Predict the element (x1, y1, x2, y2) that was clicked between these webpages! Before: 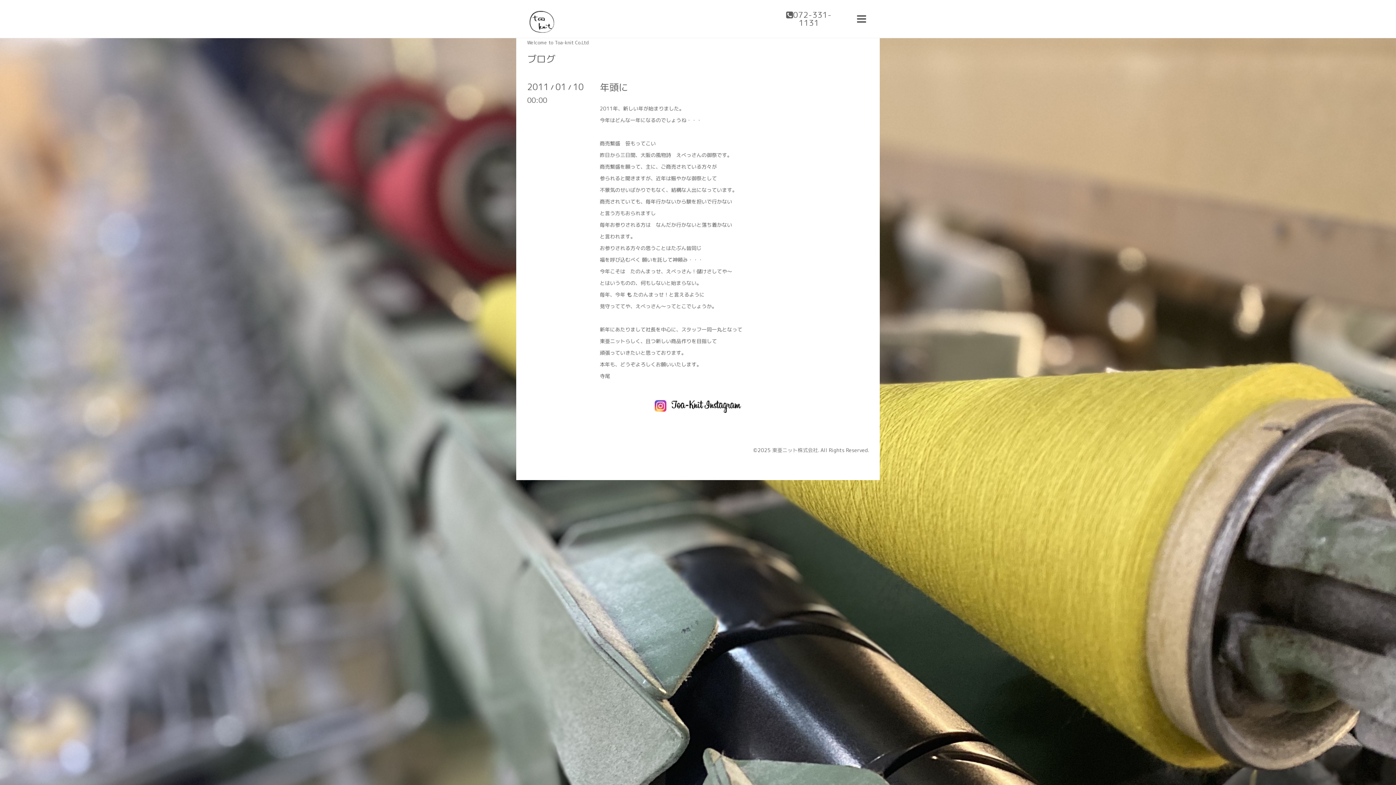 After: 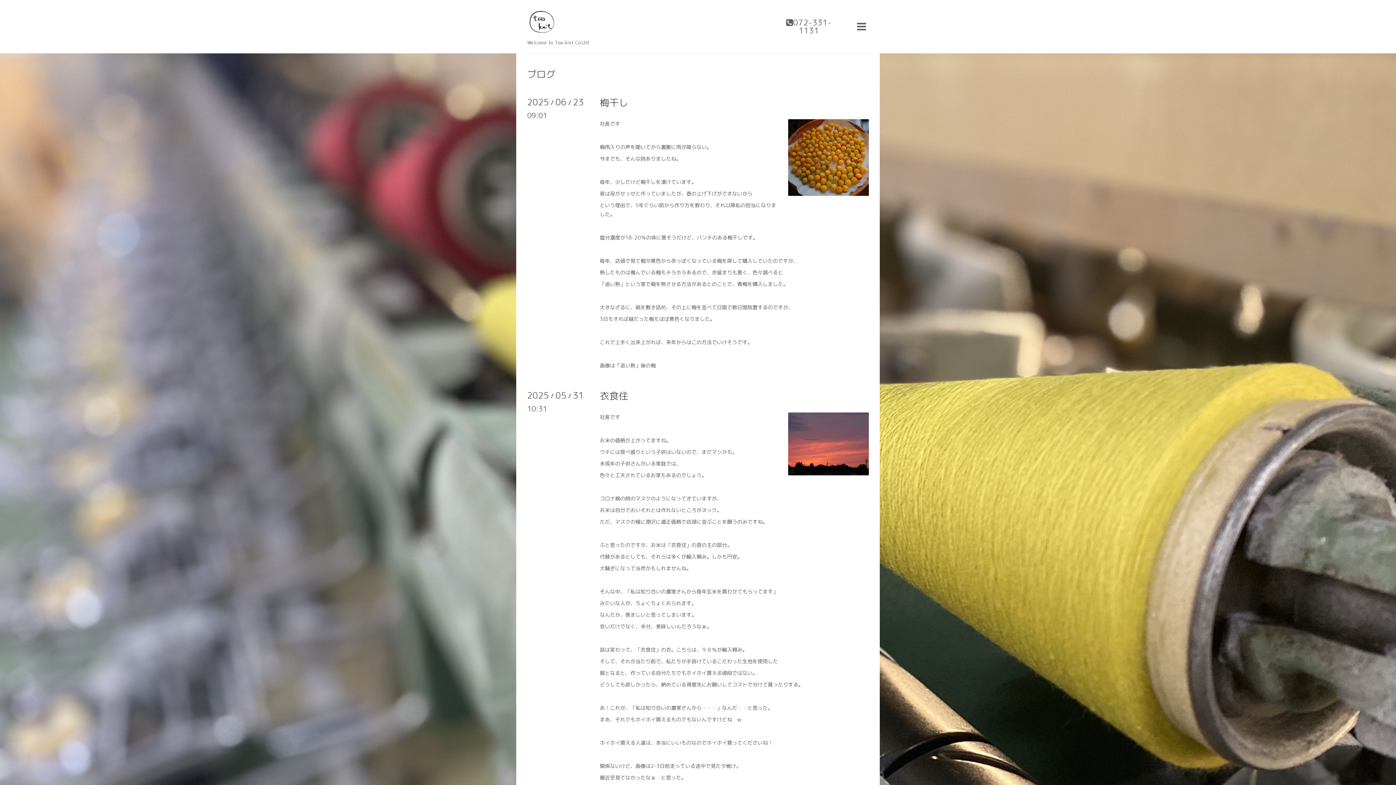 Action: bbox: (527, 54, 555, 63) label: ブログ